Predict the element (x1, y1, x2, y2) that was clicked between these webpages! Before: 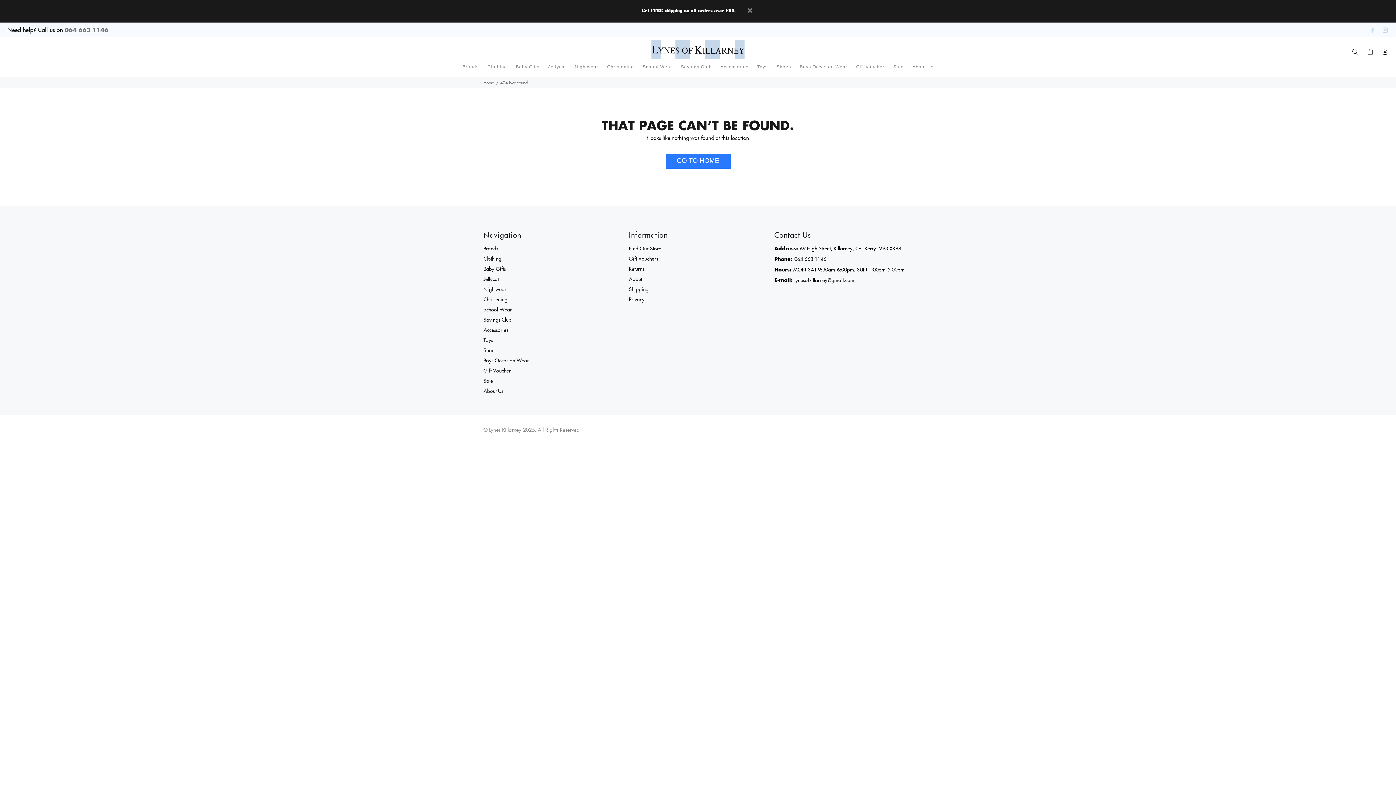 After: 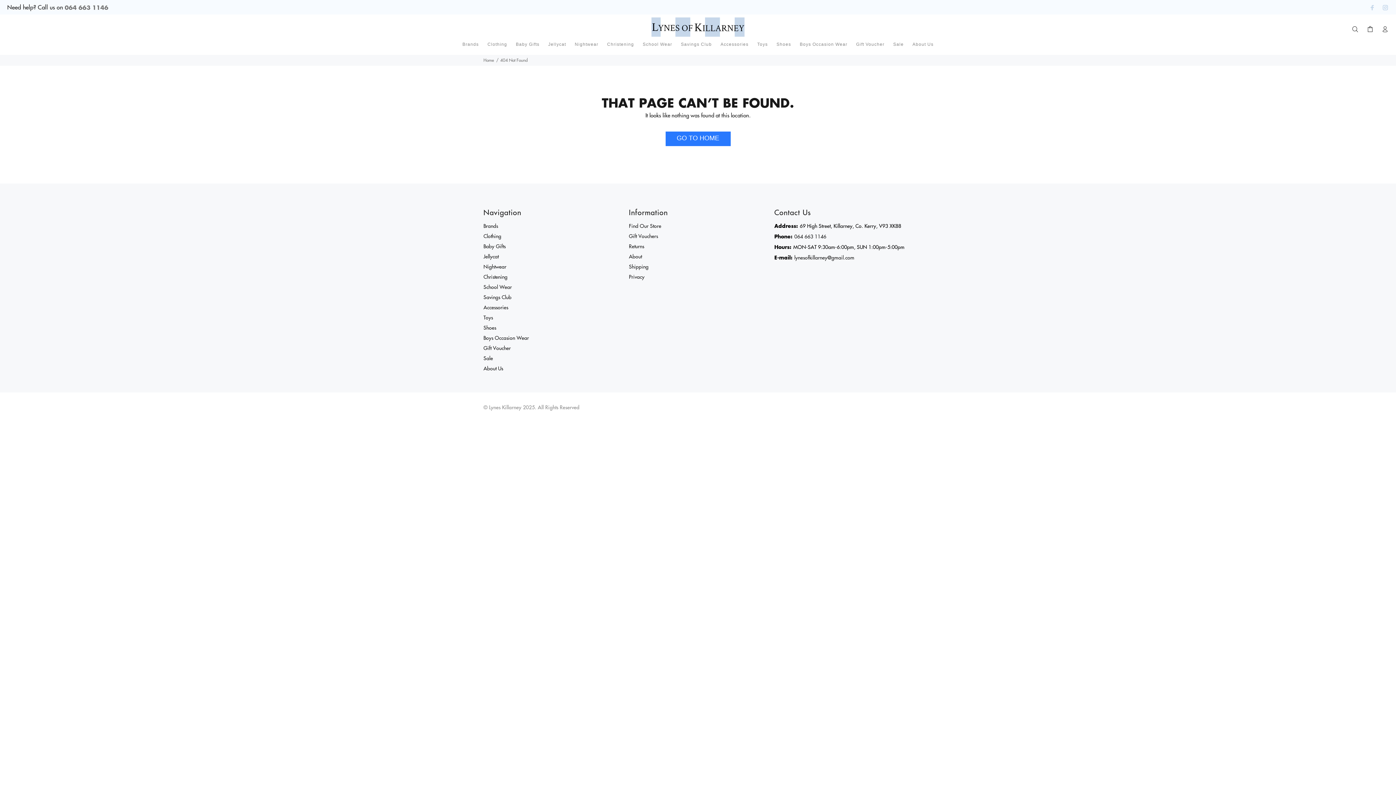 Action: bbox: (745, 6, 754, 16)